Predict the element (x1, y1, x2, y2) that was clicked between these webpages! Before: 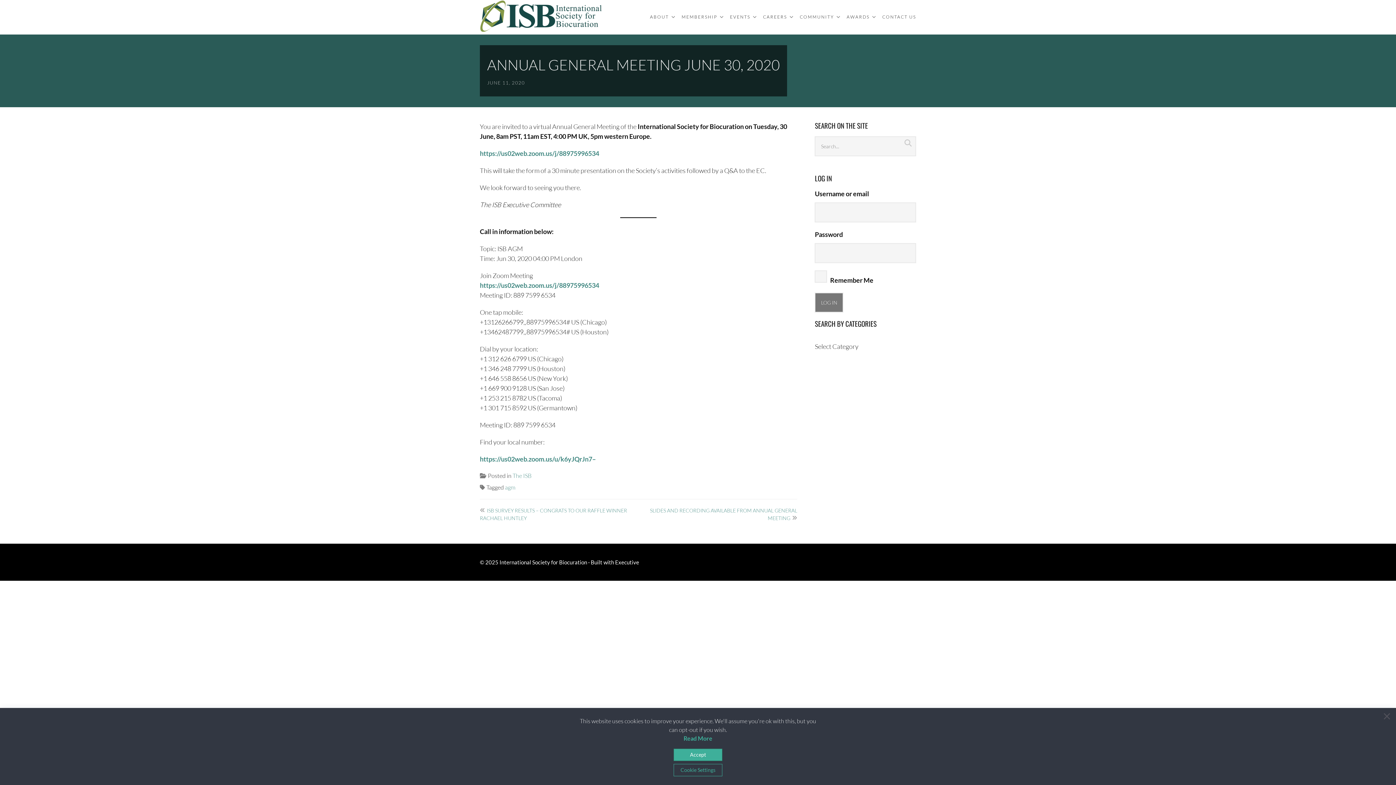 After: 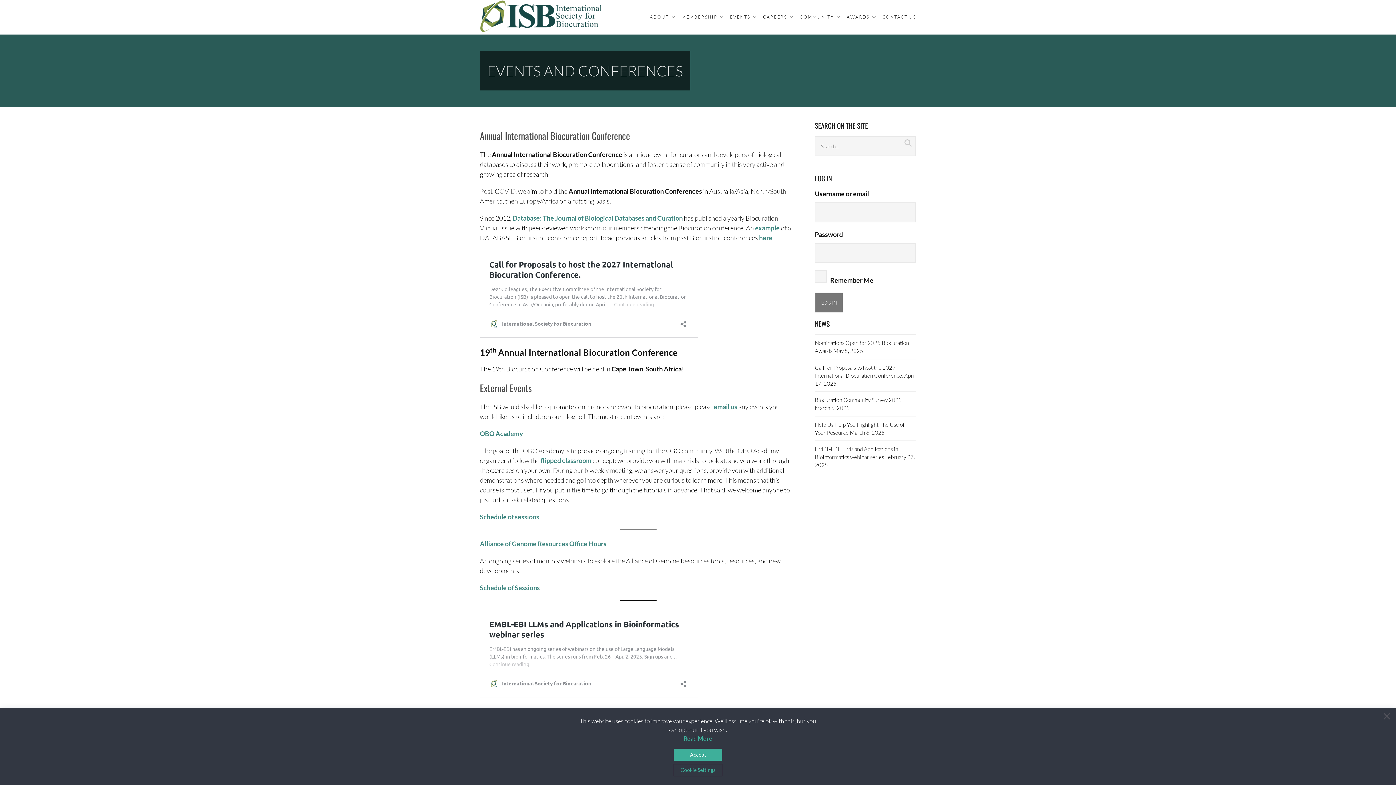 Action: label: EVENTS bbox: (730, 6, 757, 27)